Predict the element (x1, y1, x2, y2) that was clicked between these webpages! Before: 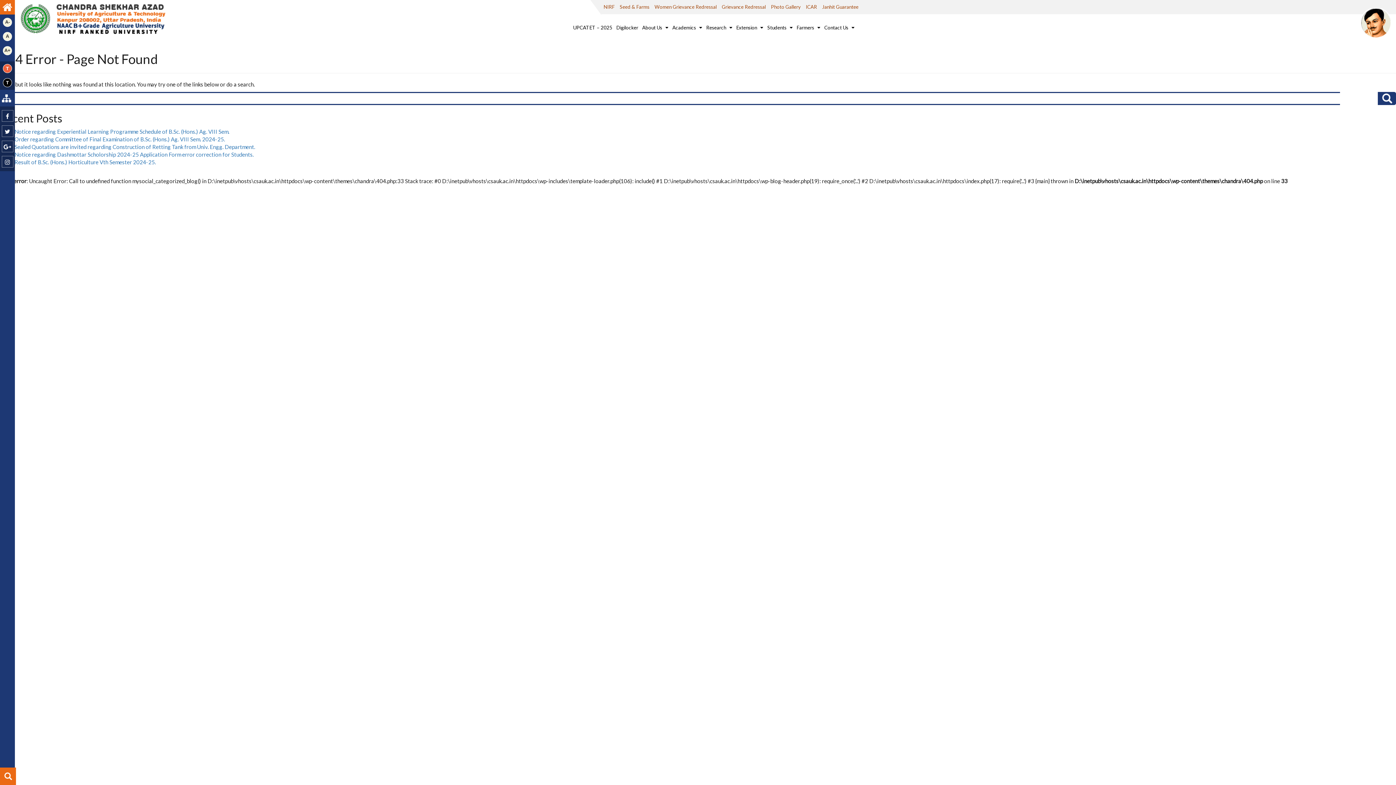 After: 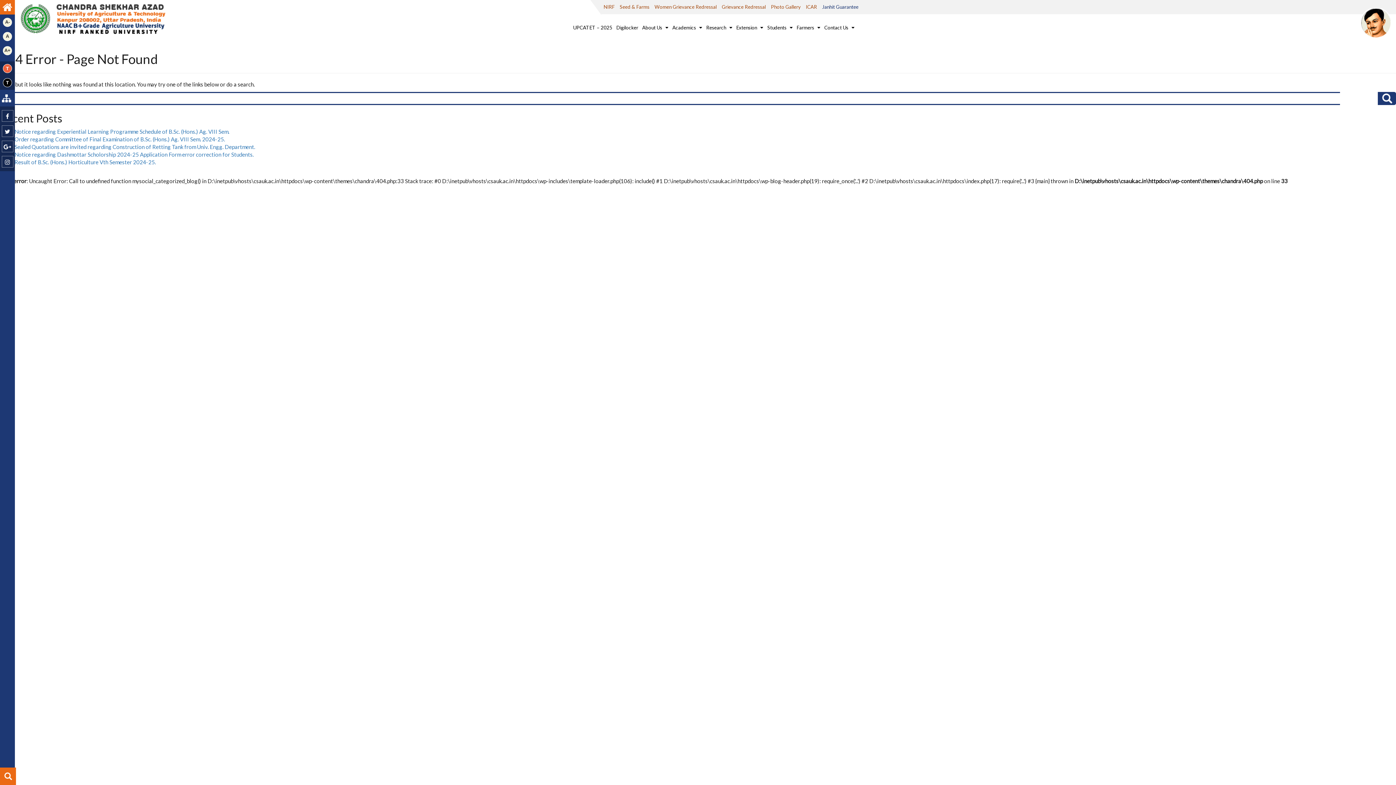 Action: bbox: (819, 0, 861, 14) label: Janhit Guarantee